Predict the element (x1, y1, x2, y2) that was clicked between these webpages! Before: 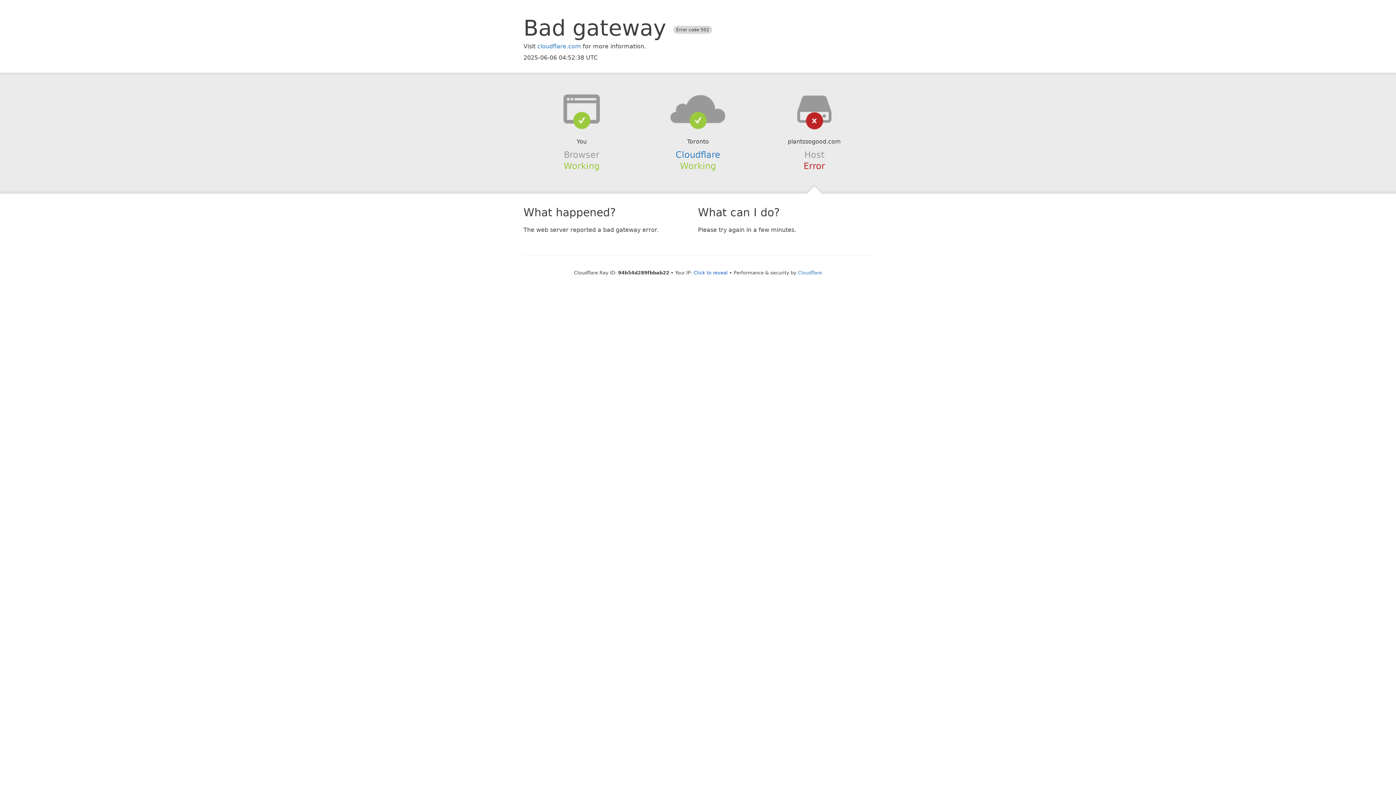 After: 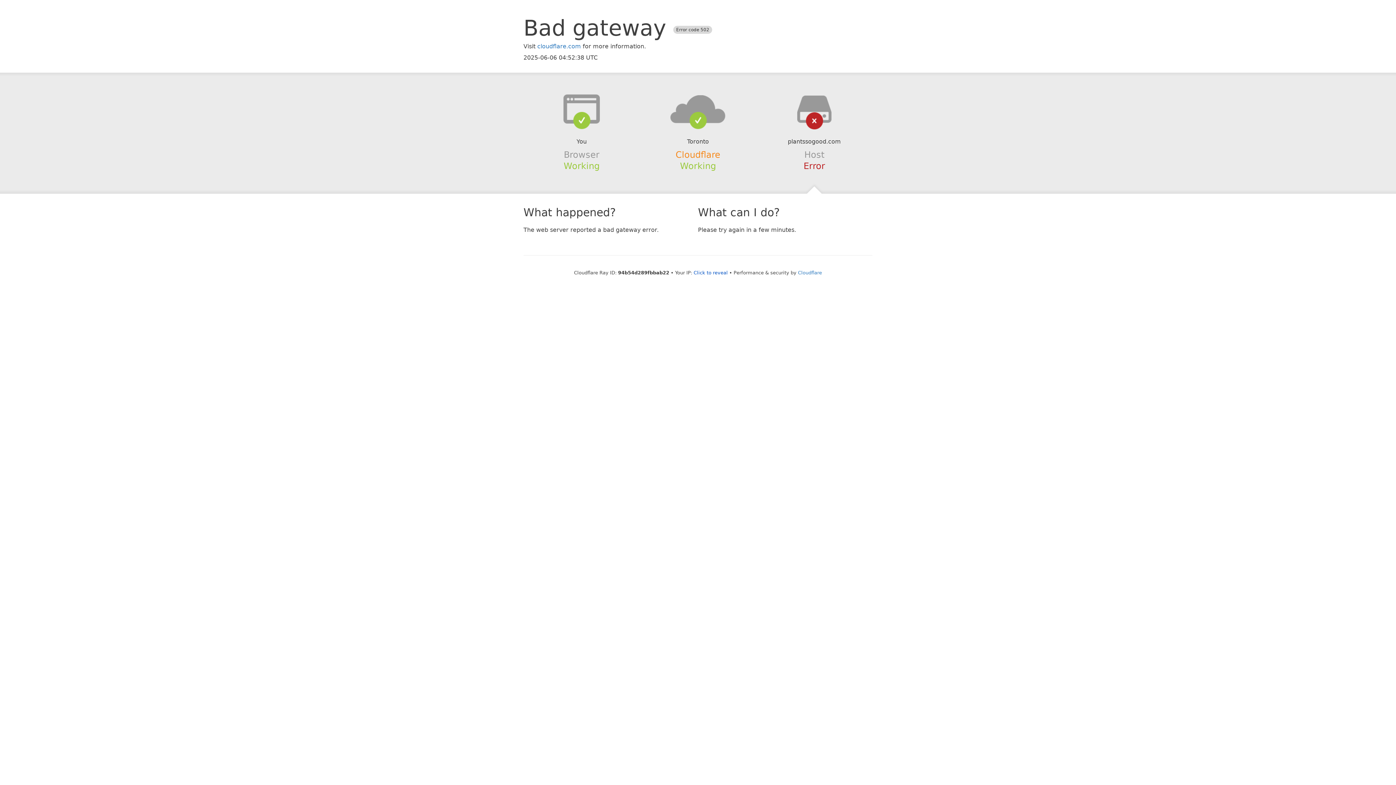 Action: bbox: (675, 149, 720, 159) label: Cloudflare